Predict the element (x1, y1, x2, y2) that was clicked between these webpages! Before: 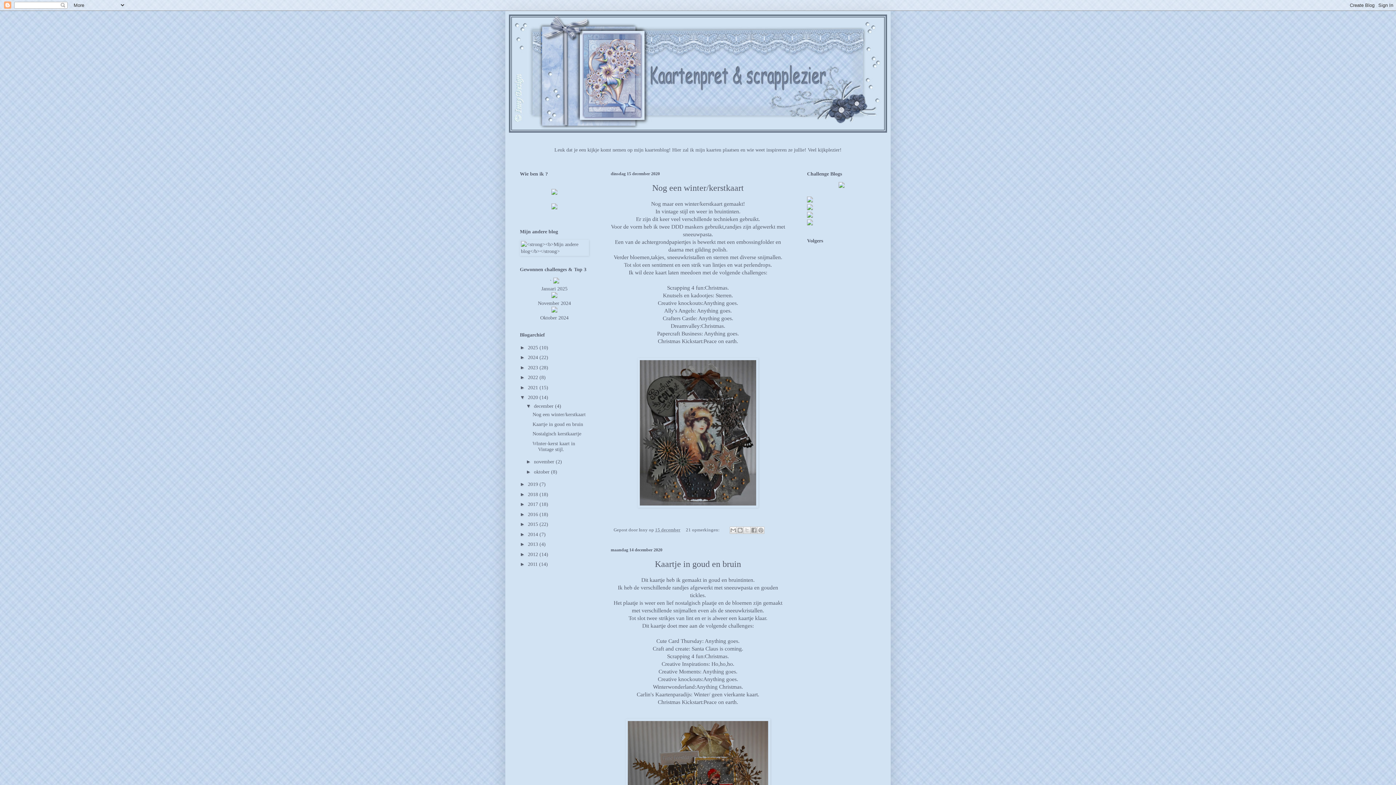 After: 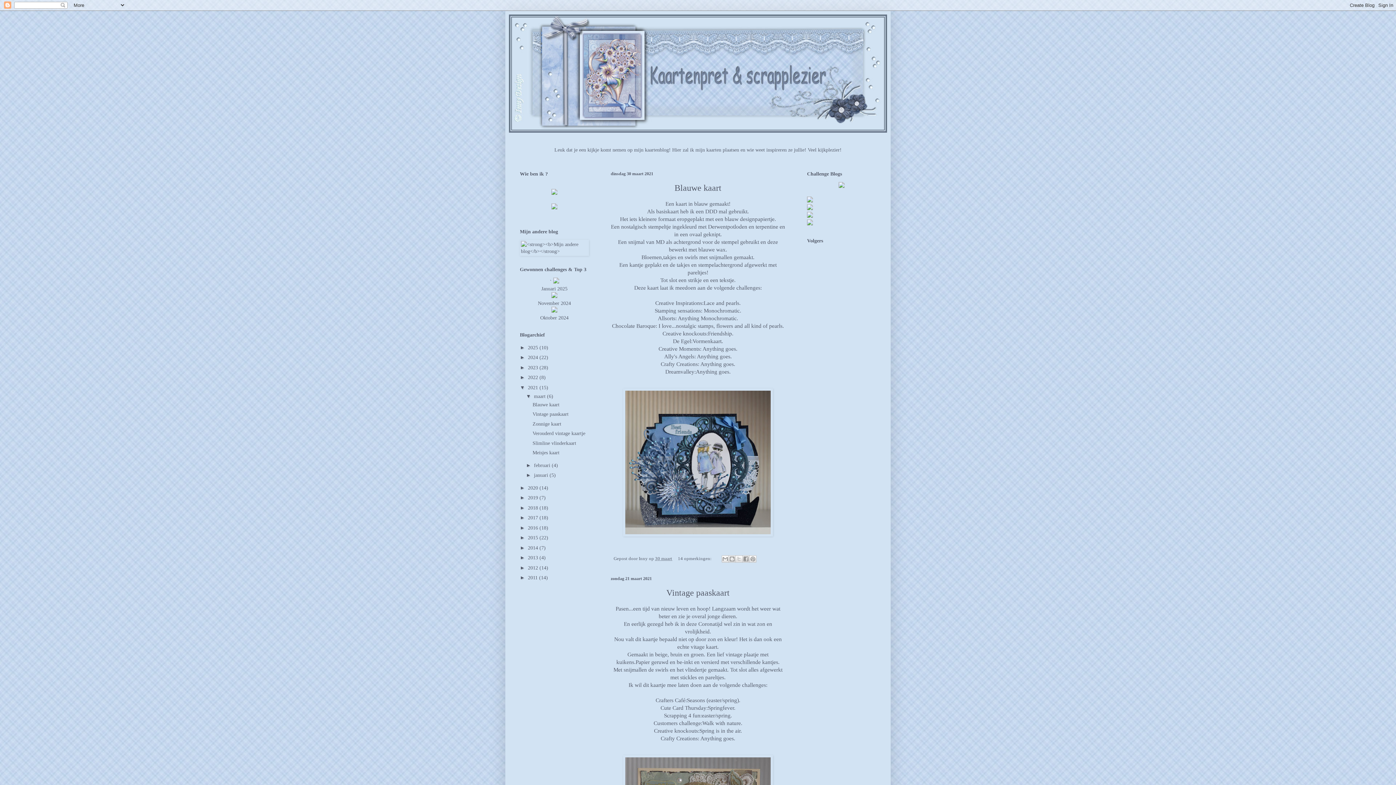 Action: label: 2021  bbox: (528, 384, 539, 390)